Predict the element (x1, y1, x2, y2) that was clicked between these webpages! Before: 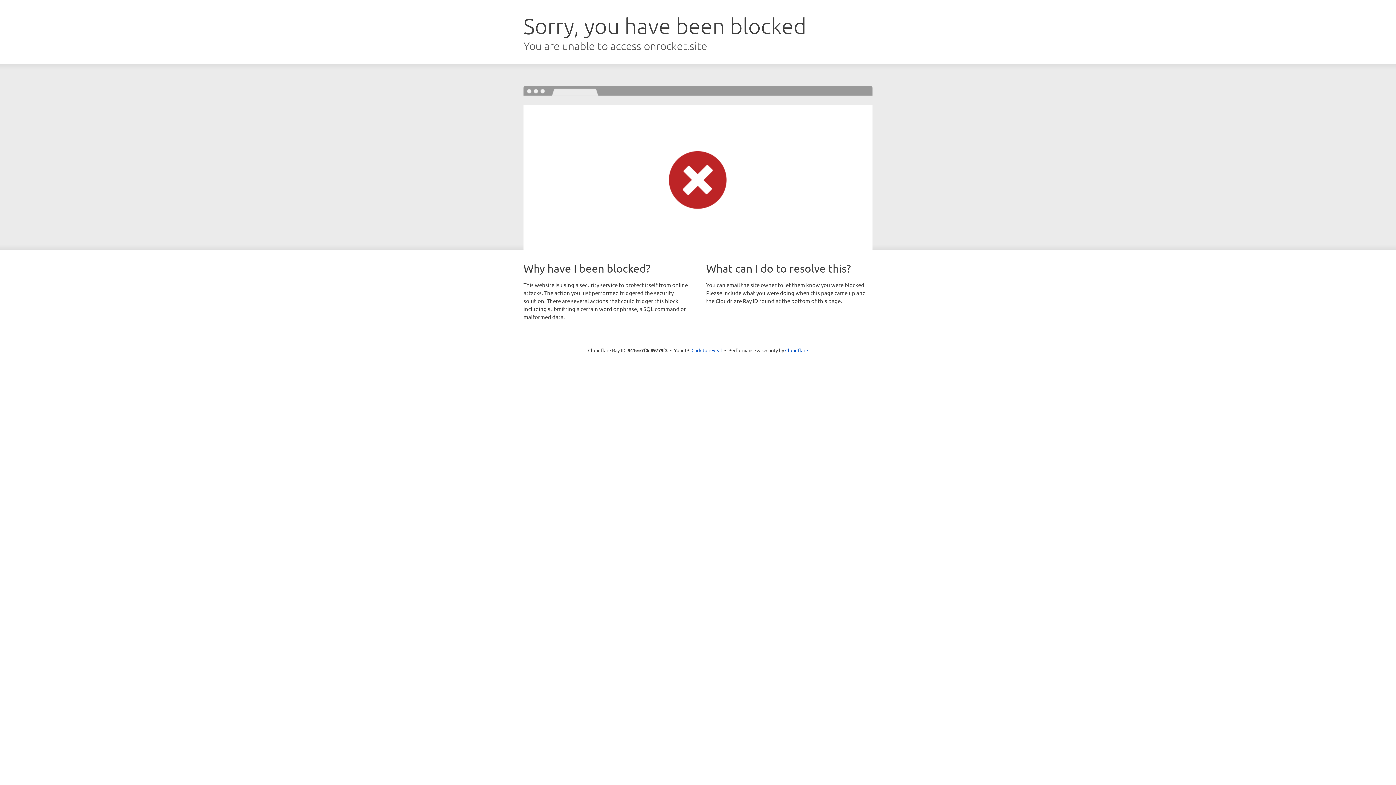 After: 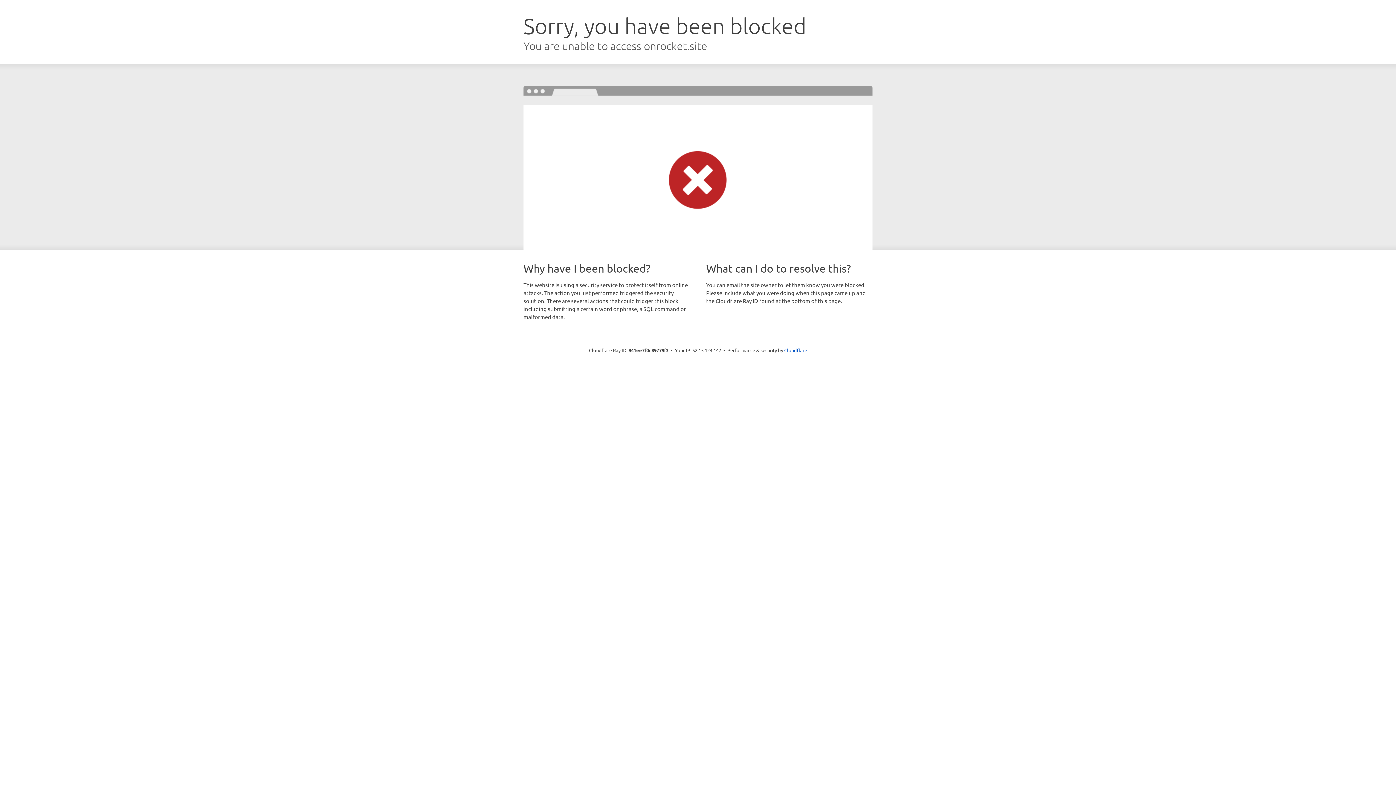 Action: bbox: (691, 346, 722, 353) label: Click to reveal